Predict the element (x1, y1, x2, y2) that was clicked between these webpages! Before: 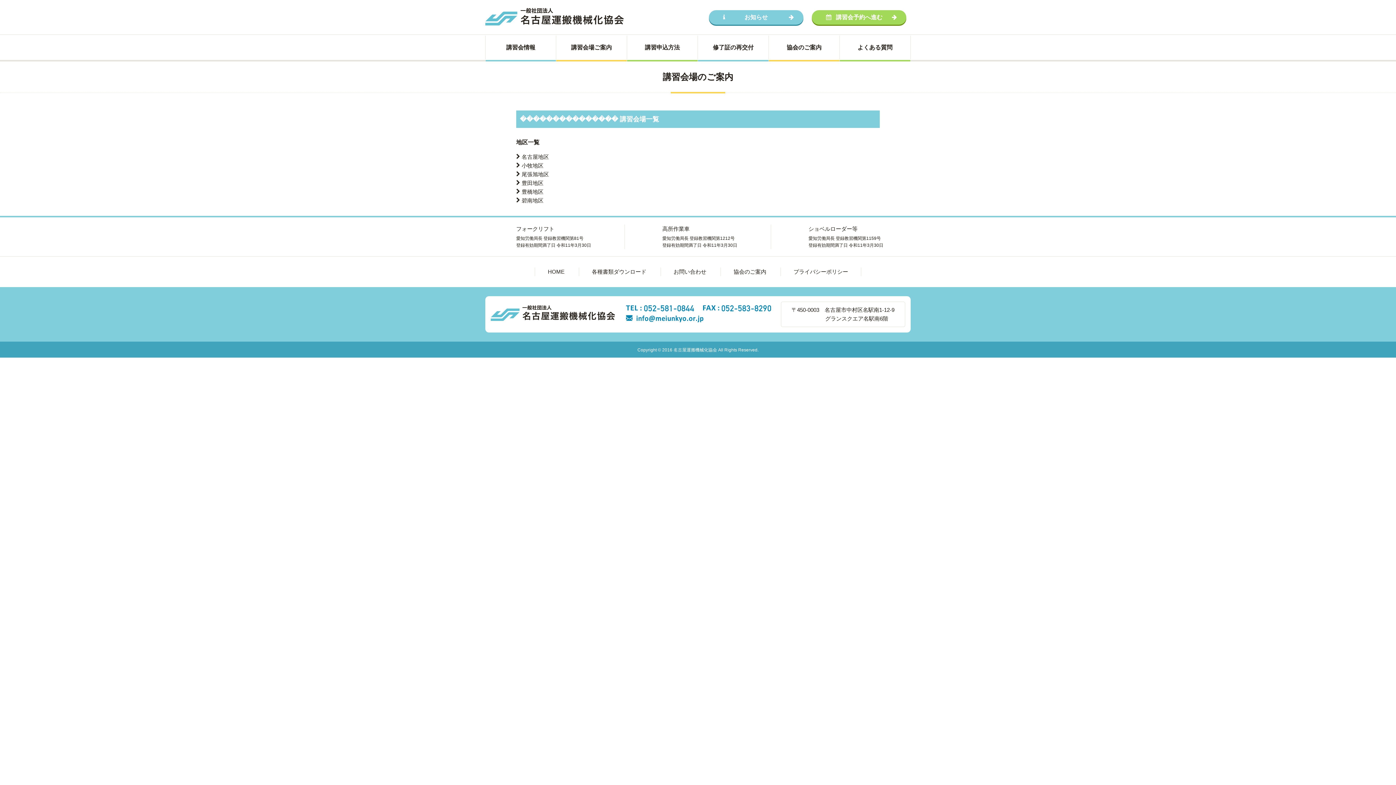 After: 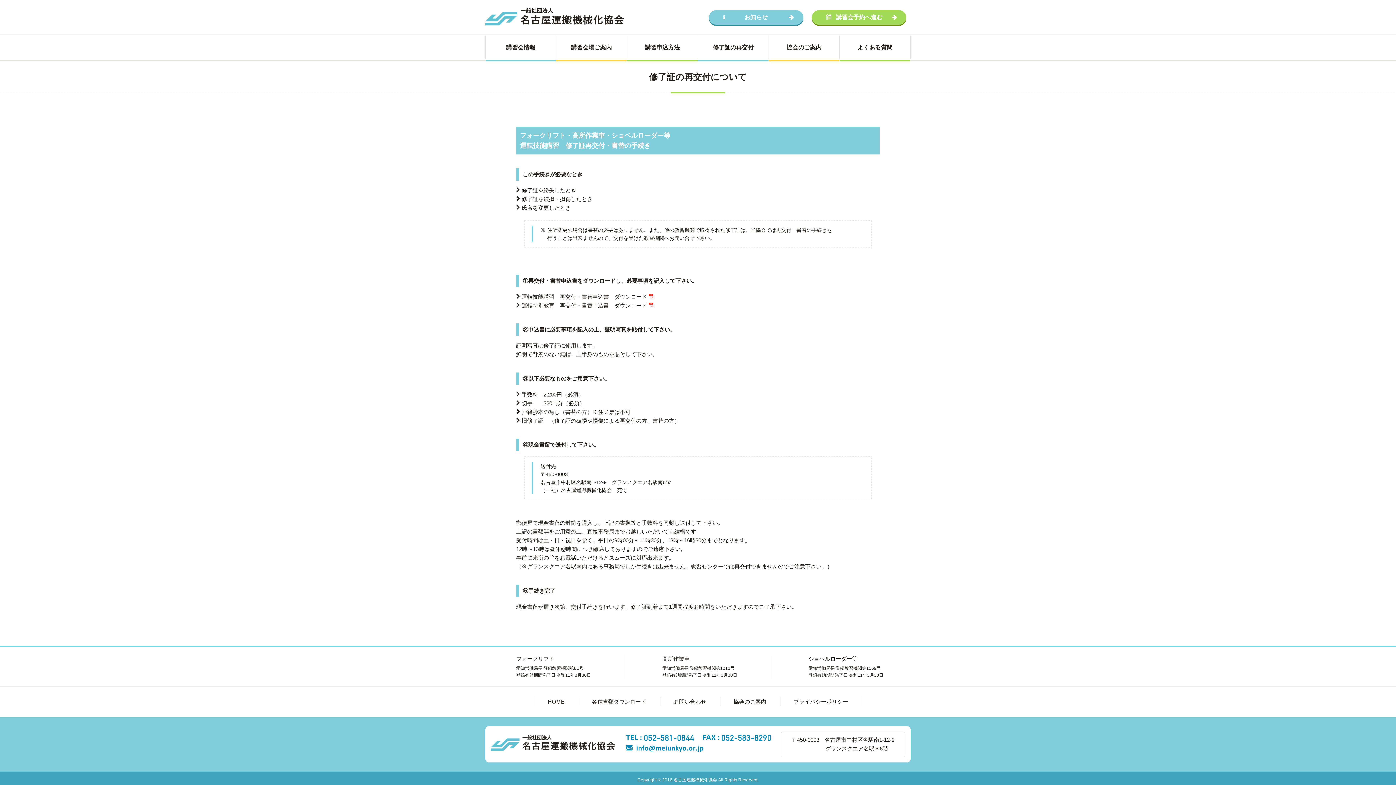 Action: bbox: (698, 35, 769, 59) label: 修了証の再交付